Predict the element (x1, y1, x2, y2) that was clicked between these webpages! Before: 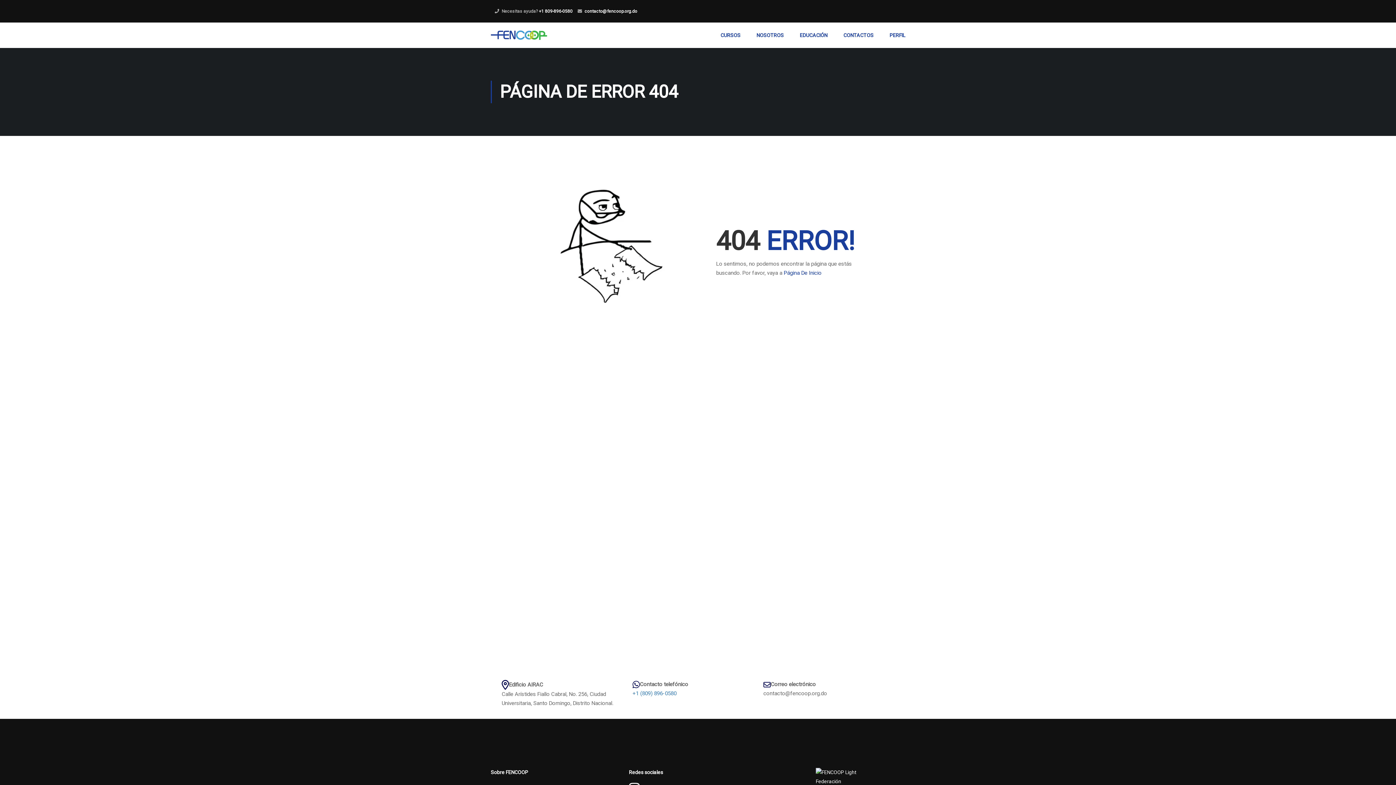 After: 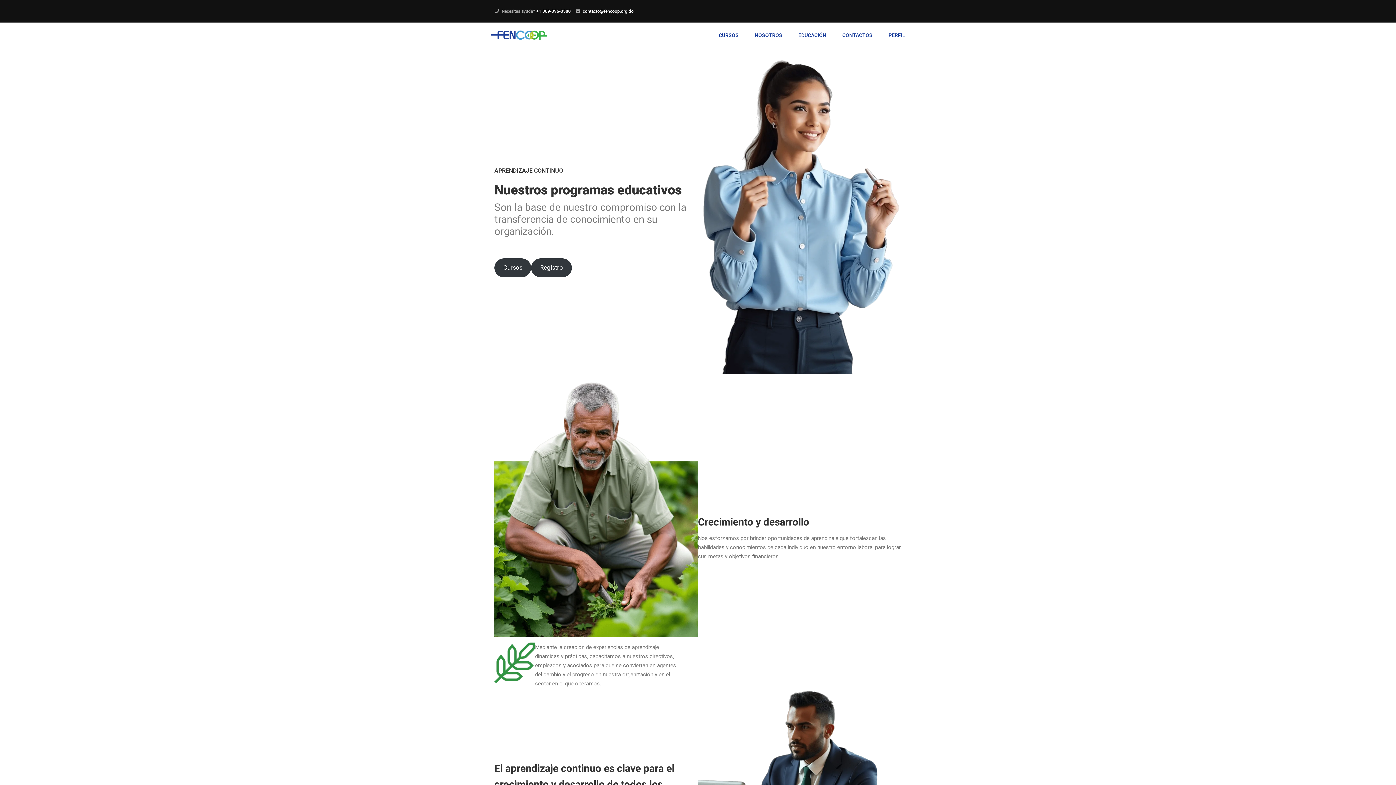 Action: bbox: (784, 269, 821, 276) label: Página De Inicio